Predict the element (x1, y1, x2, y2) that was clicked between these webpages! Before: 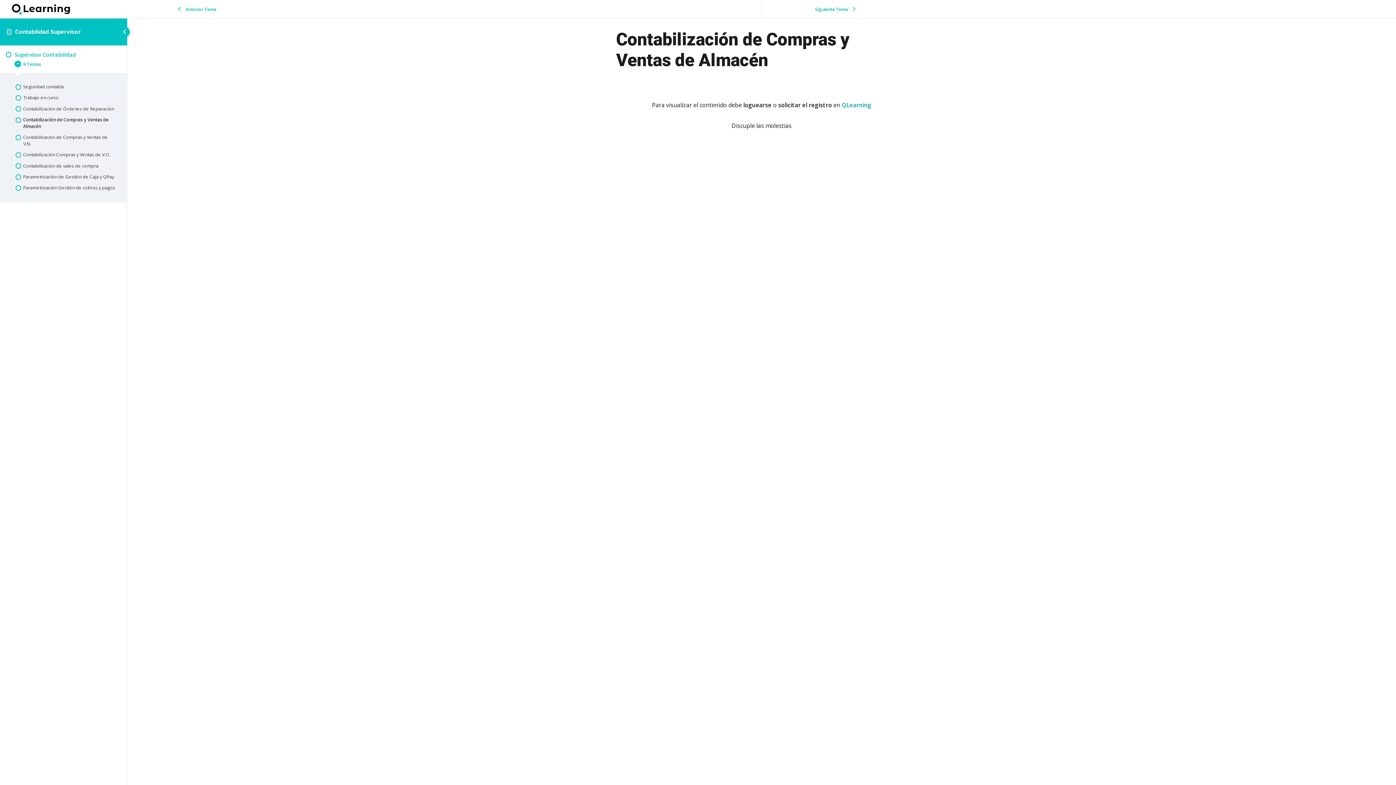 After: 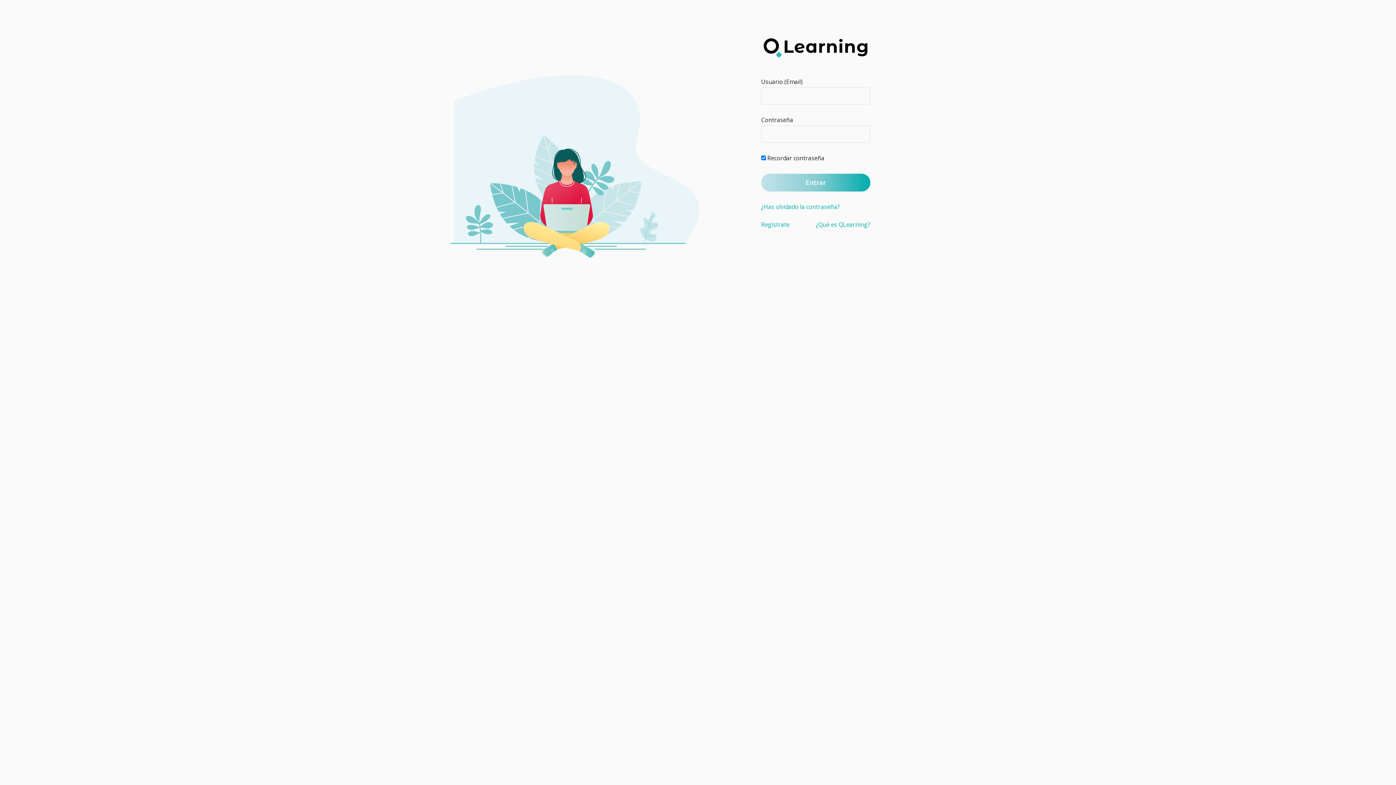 Action: bbox: (15, 28, 80, 35) label: Contabilidad Supervisor